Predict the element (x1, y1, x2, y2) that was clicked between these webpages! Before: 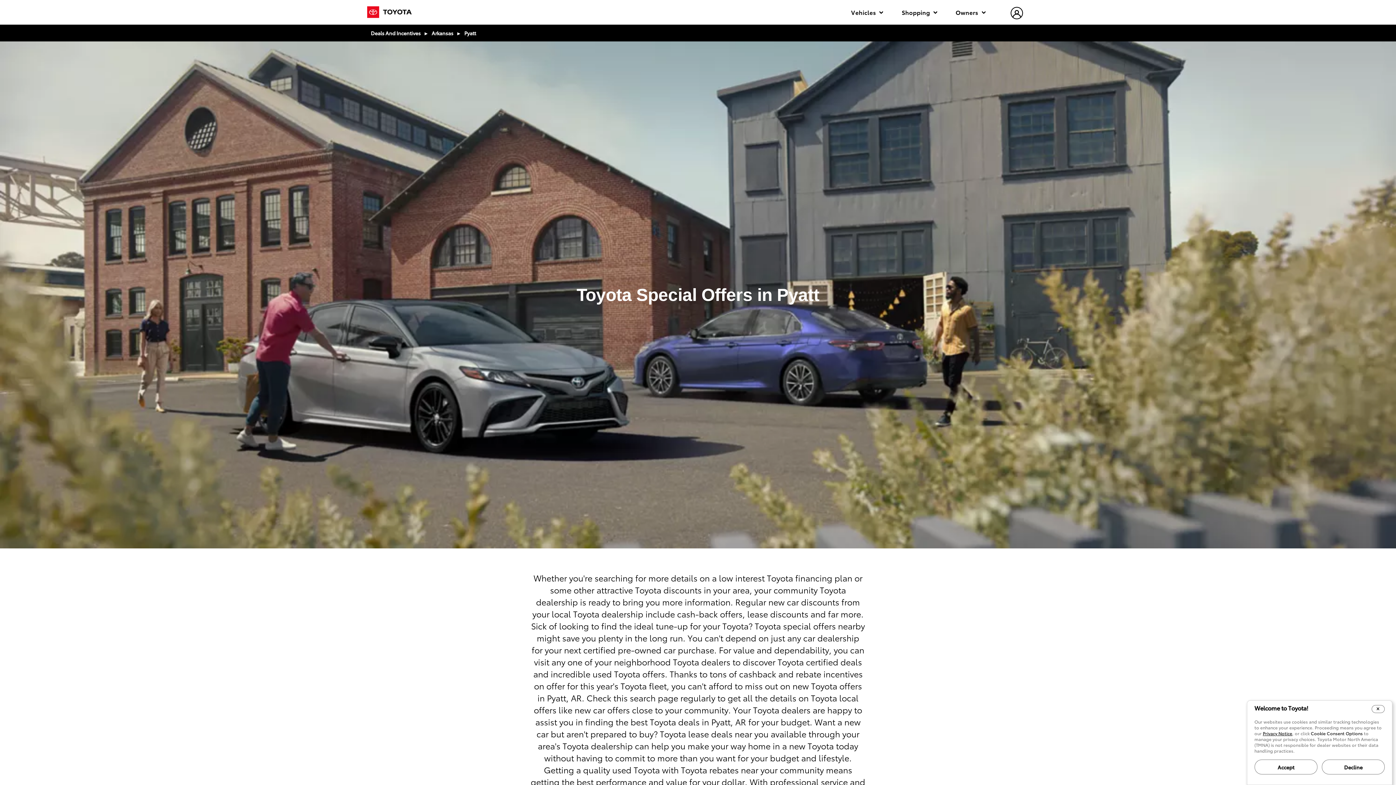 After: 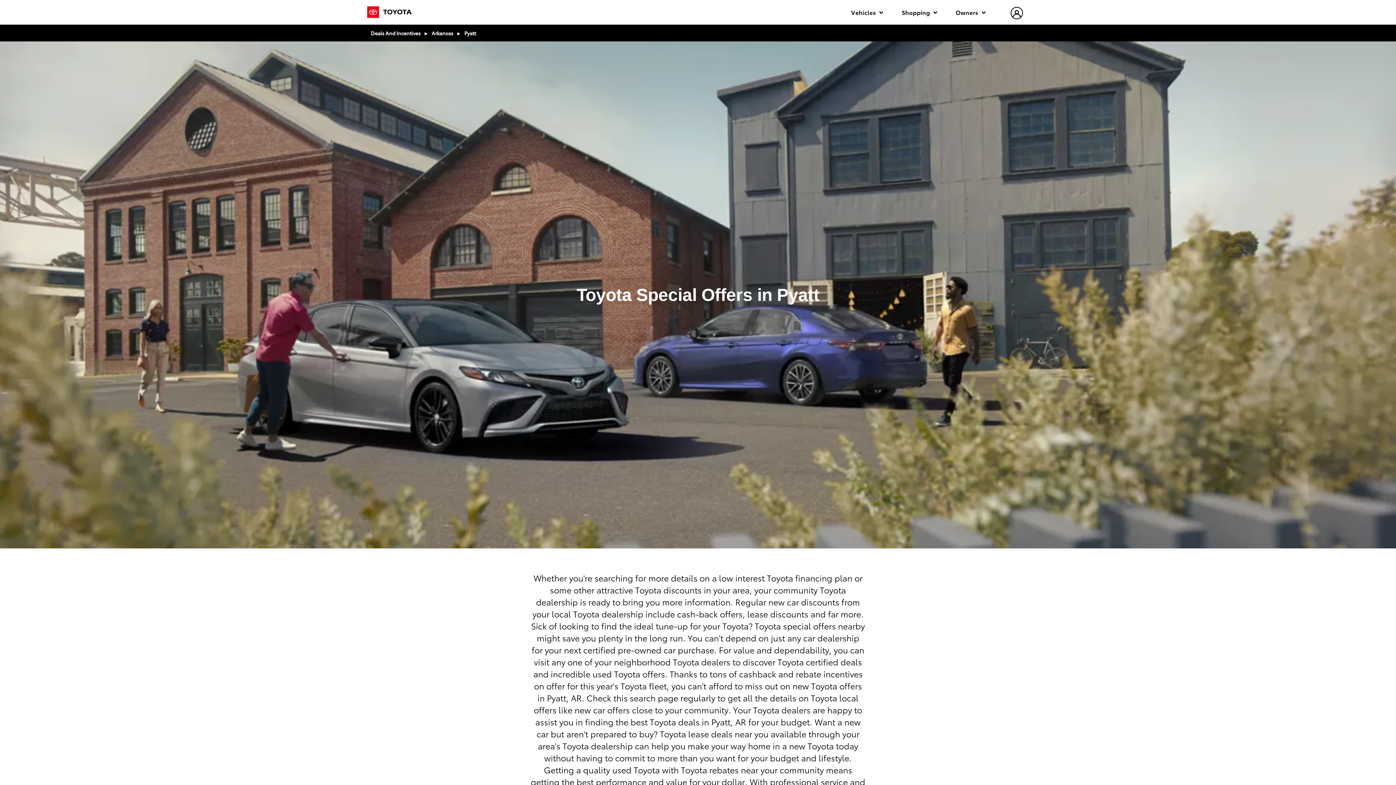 Action: bbox: (1322, 760, 1385, 774) label: Decline